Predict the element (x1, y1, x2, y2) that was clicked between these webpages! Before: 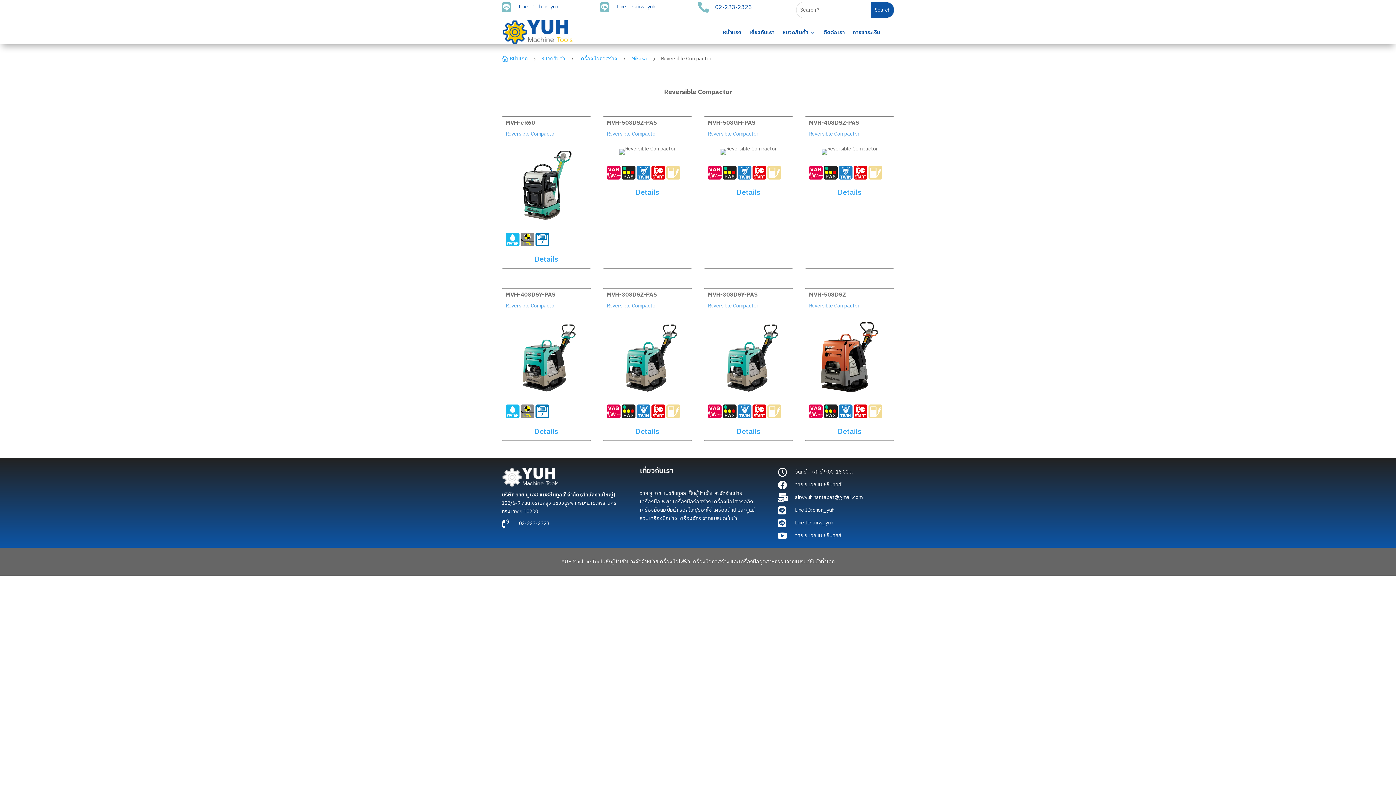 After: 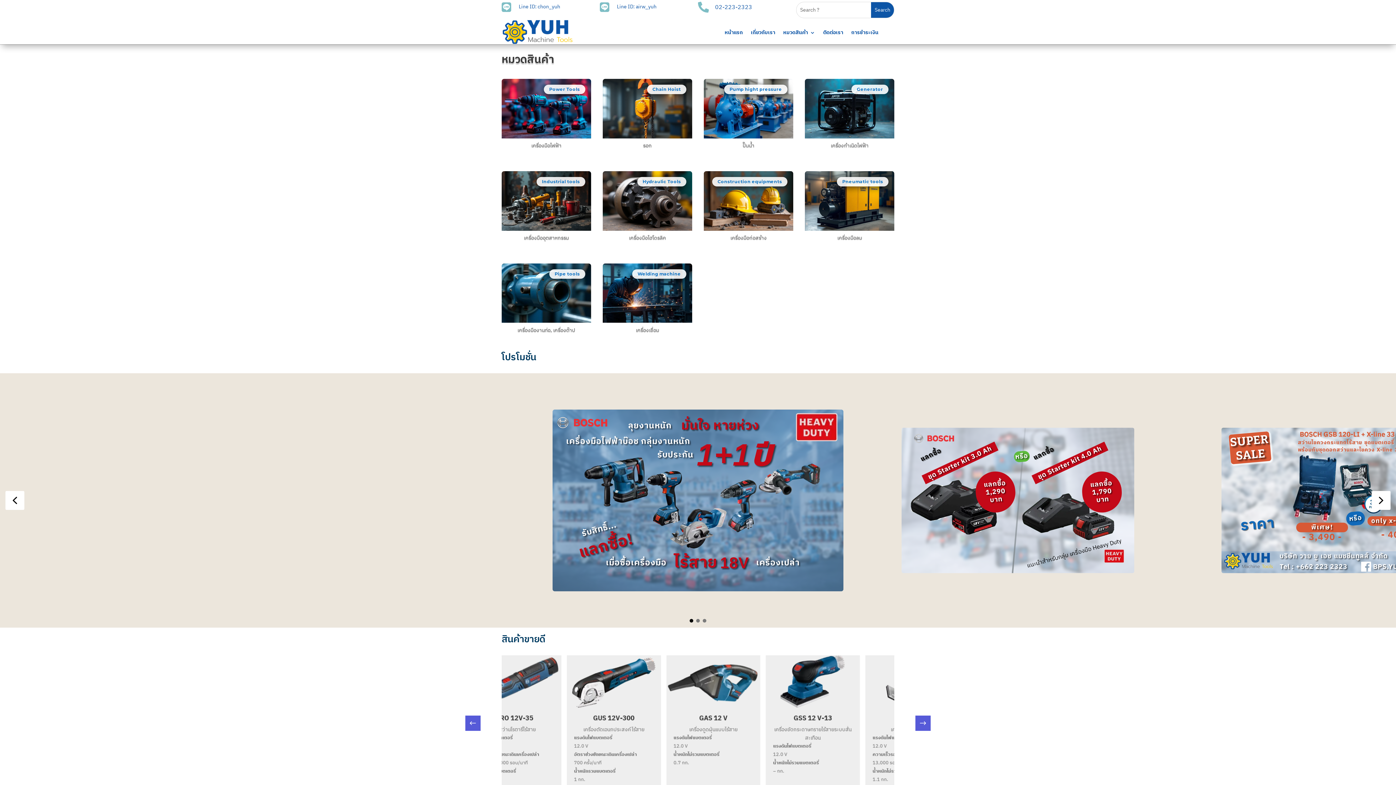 Action: label: หน้าแรก bbox: (723, 30, 741, 38)